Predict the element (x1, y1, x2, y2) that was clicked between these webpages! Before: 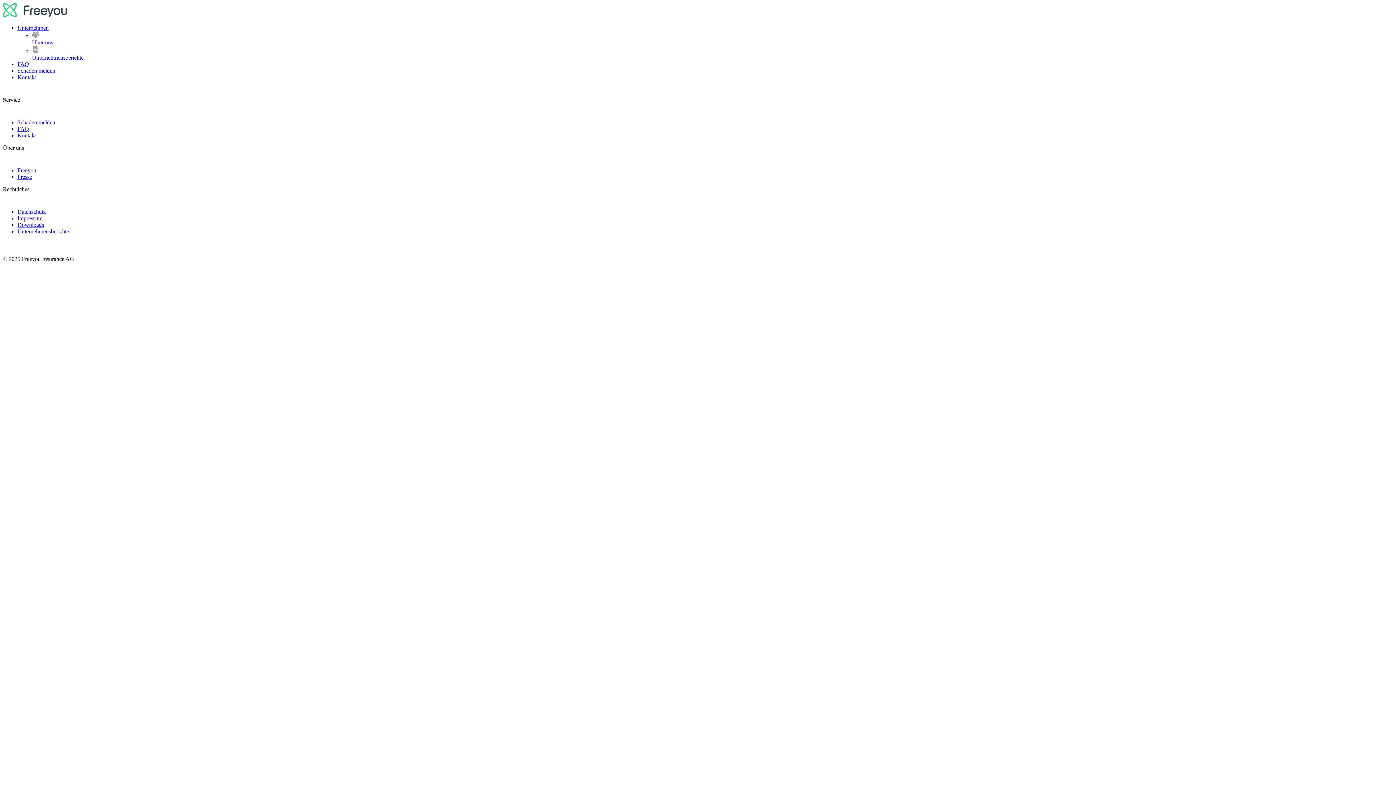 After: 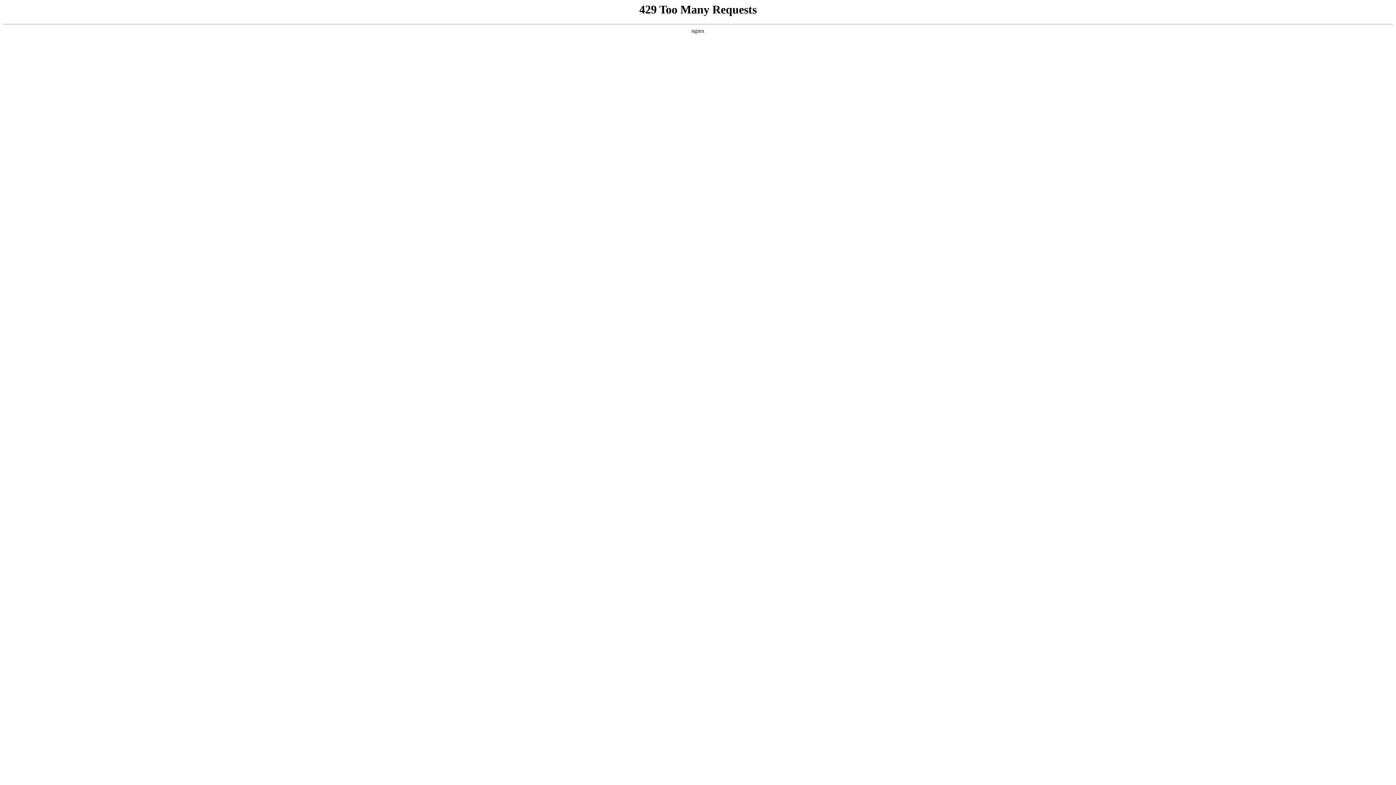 Action: label: Kontakt bbox: (17, 74, 36, 80)